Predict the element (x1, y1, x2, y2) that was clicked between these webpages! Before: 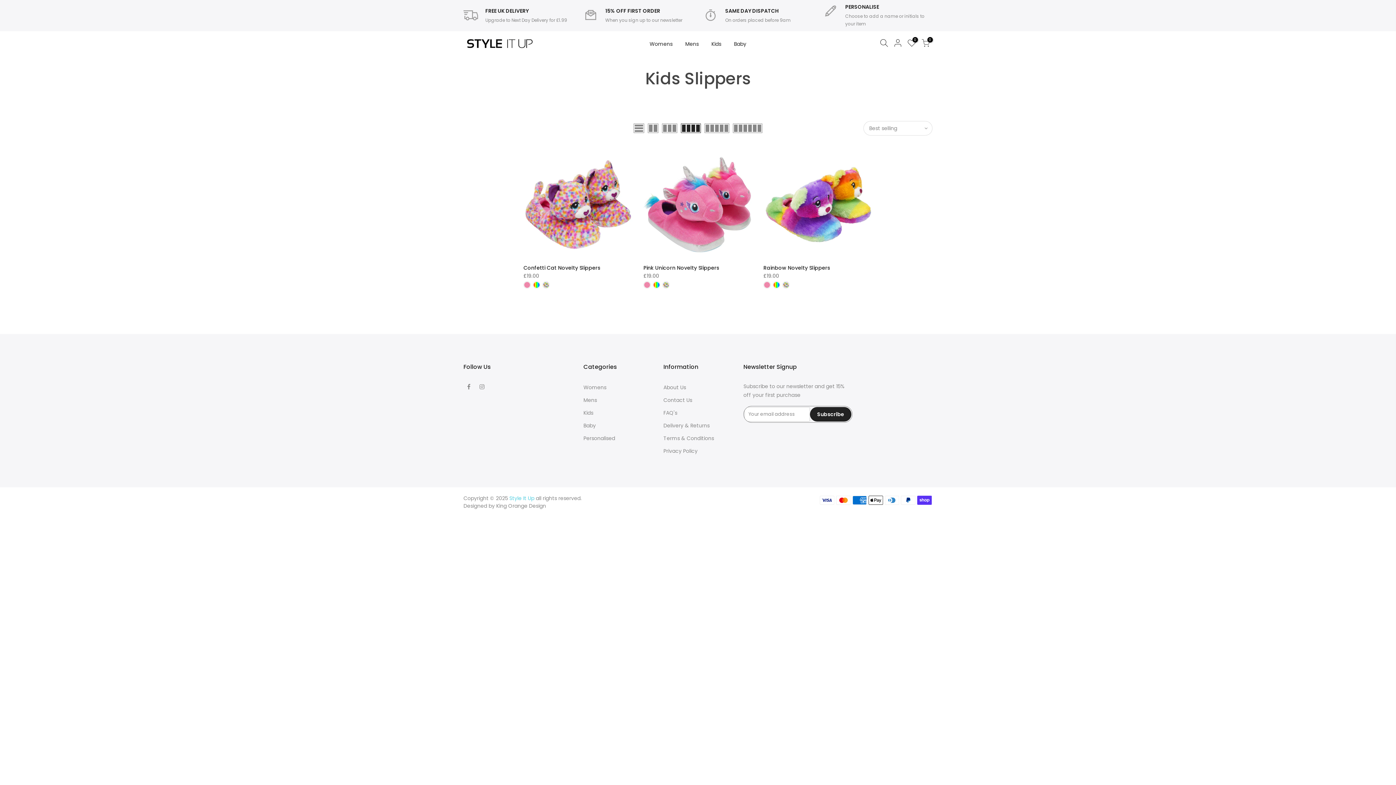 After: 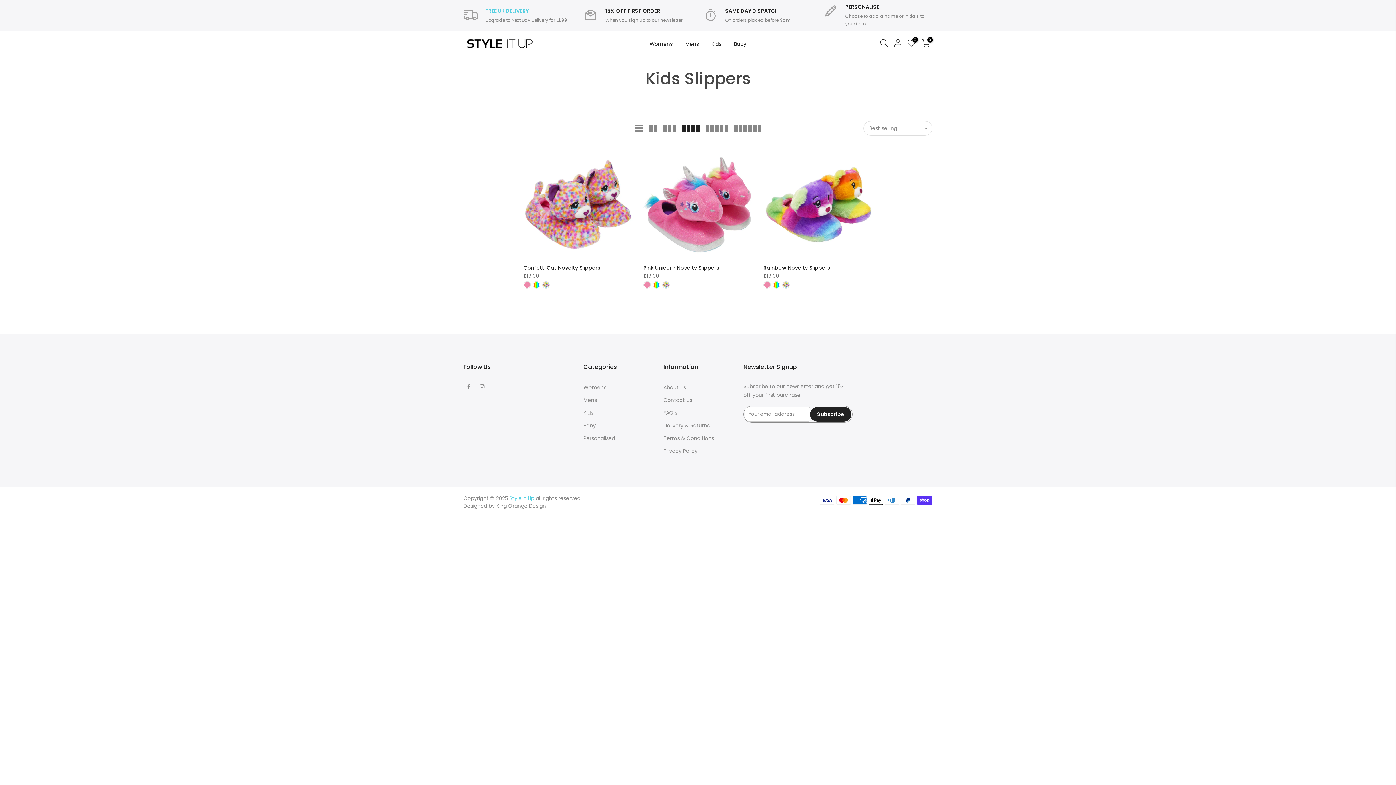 Action: label: FREE UK DELIVERY bbox: (485, 7, 528, 14)